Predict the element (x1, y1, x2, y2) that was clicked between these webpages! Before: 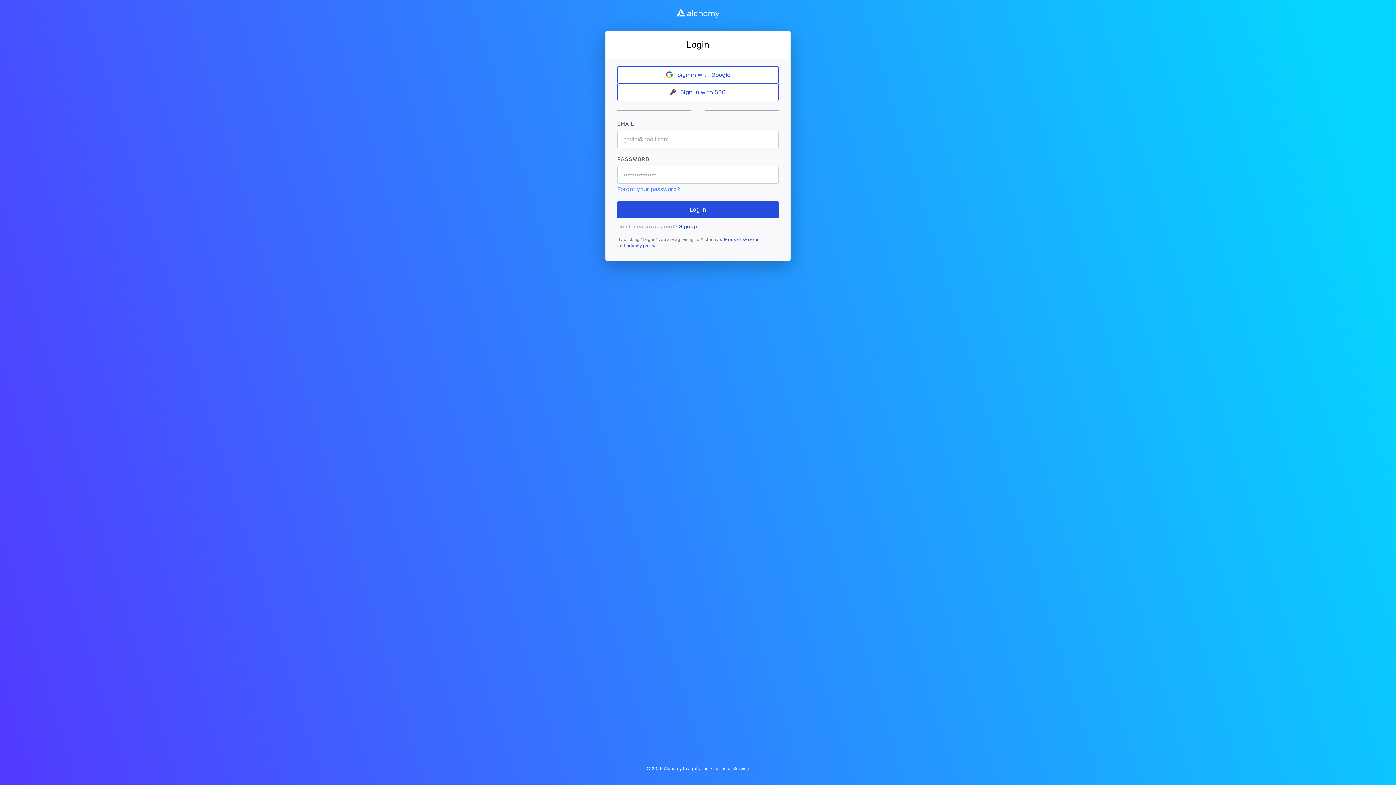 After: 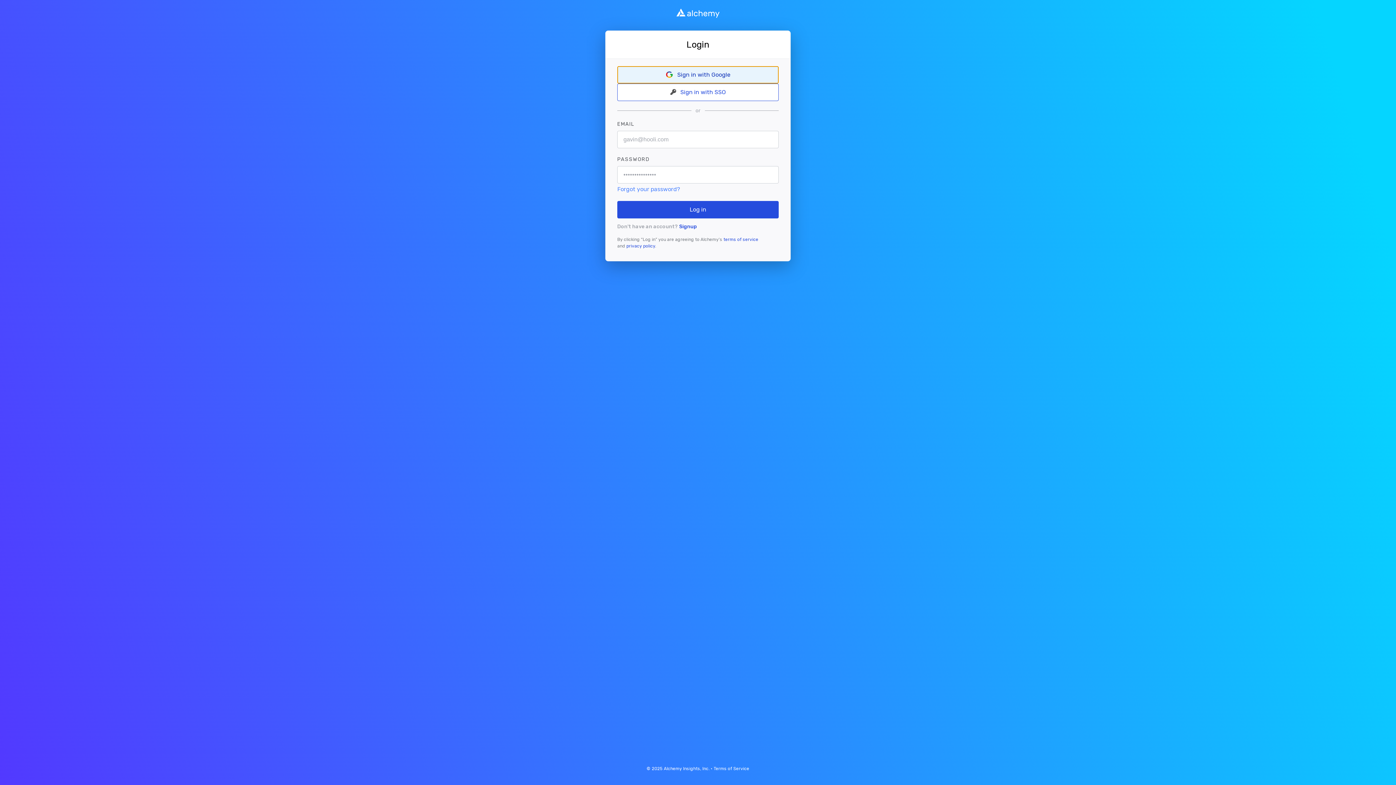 Action: label: Sign in with Google bbox: (617, 66, 778, 83)